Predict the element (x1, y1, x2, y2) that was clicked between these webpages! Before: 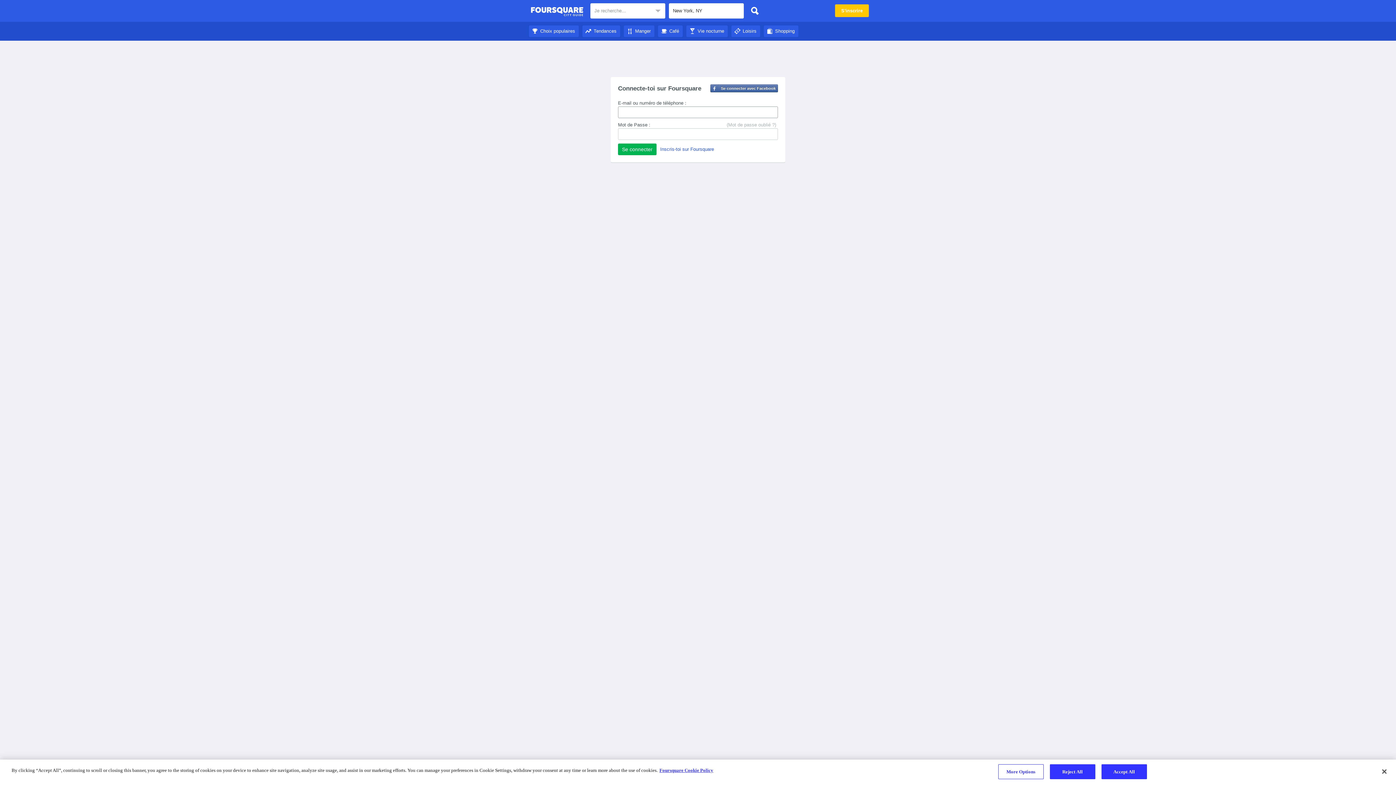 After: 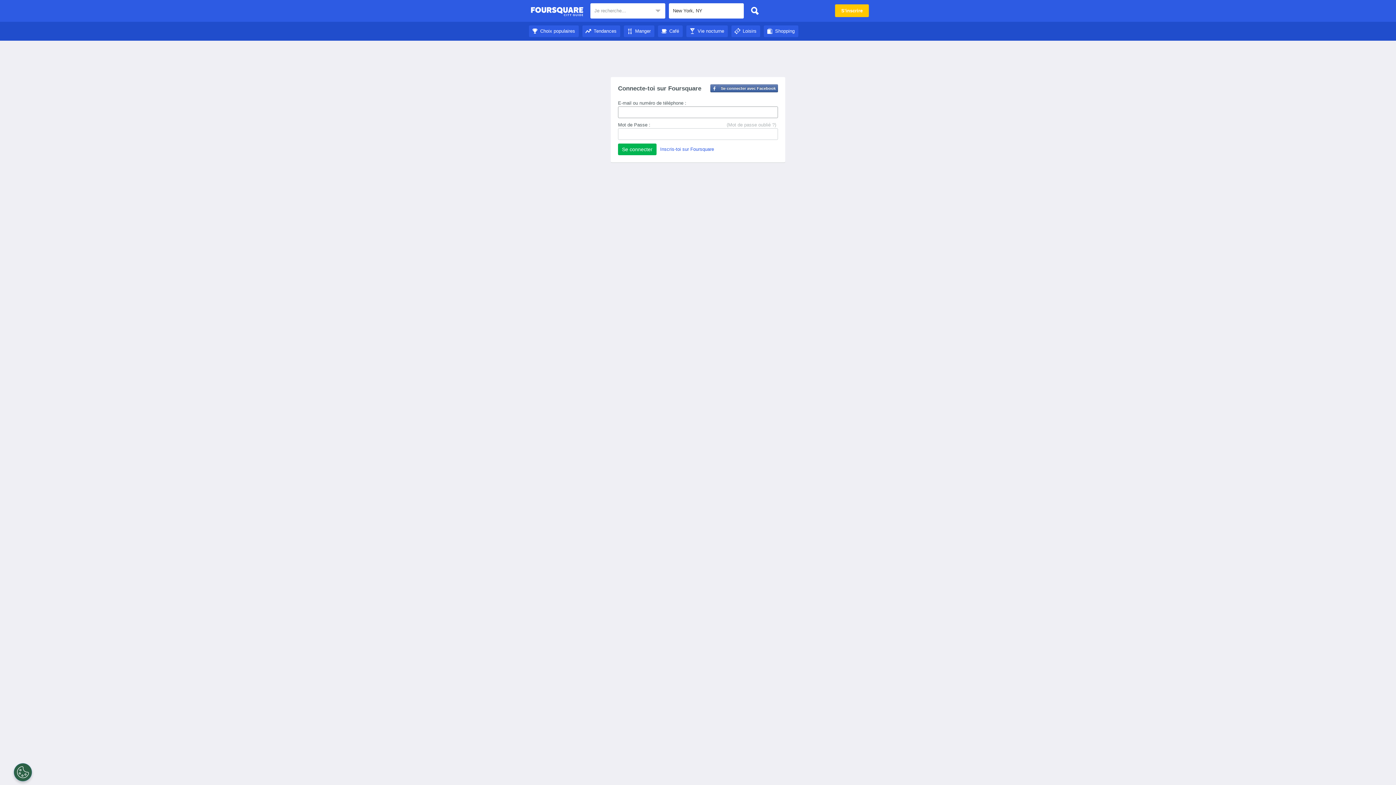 Action: label: Loisirs bbox: (731, 28, 760, 33)